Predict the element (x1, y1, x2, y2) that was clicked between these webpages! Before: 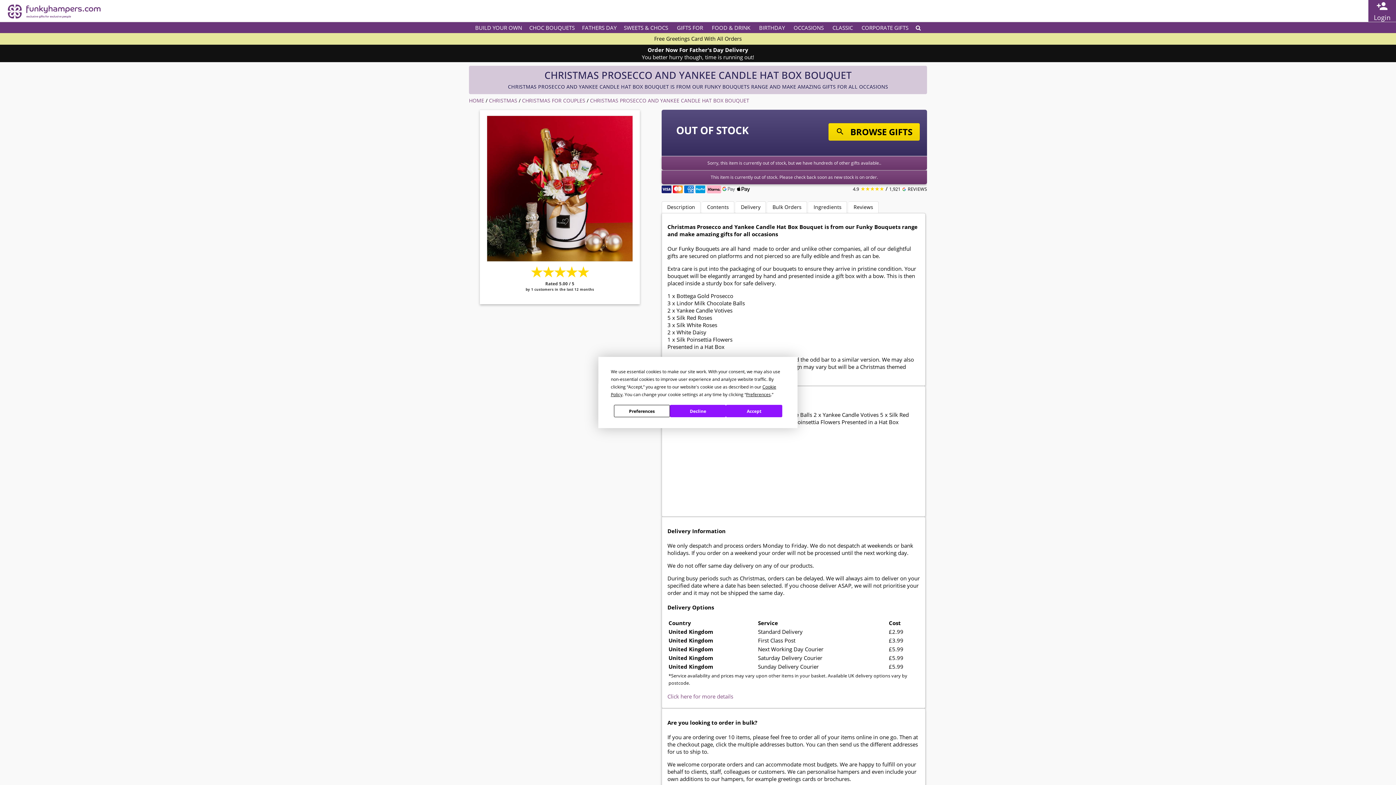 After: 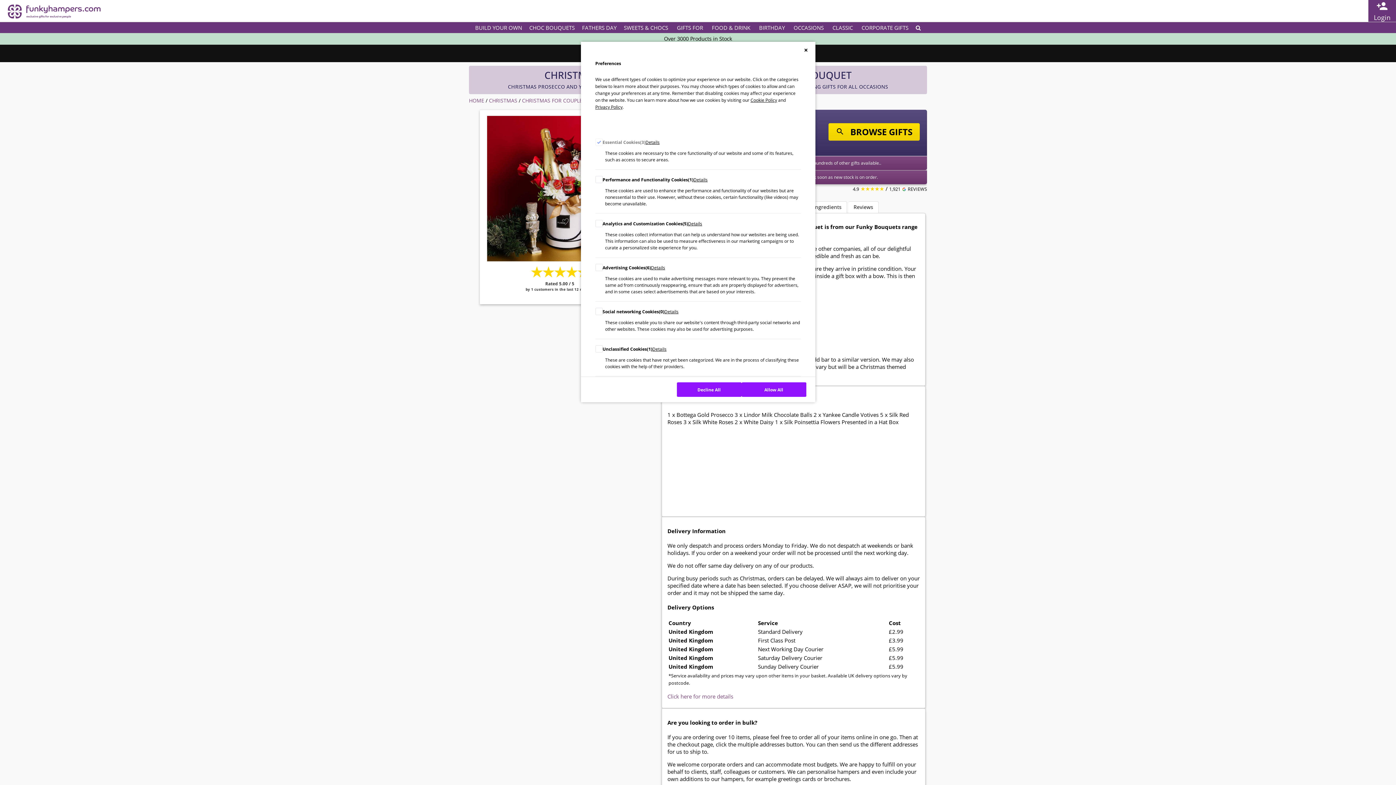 Action: bbox: (746, 391, 770, 397) label: Preferences